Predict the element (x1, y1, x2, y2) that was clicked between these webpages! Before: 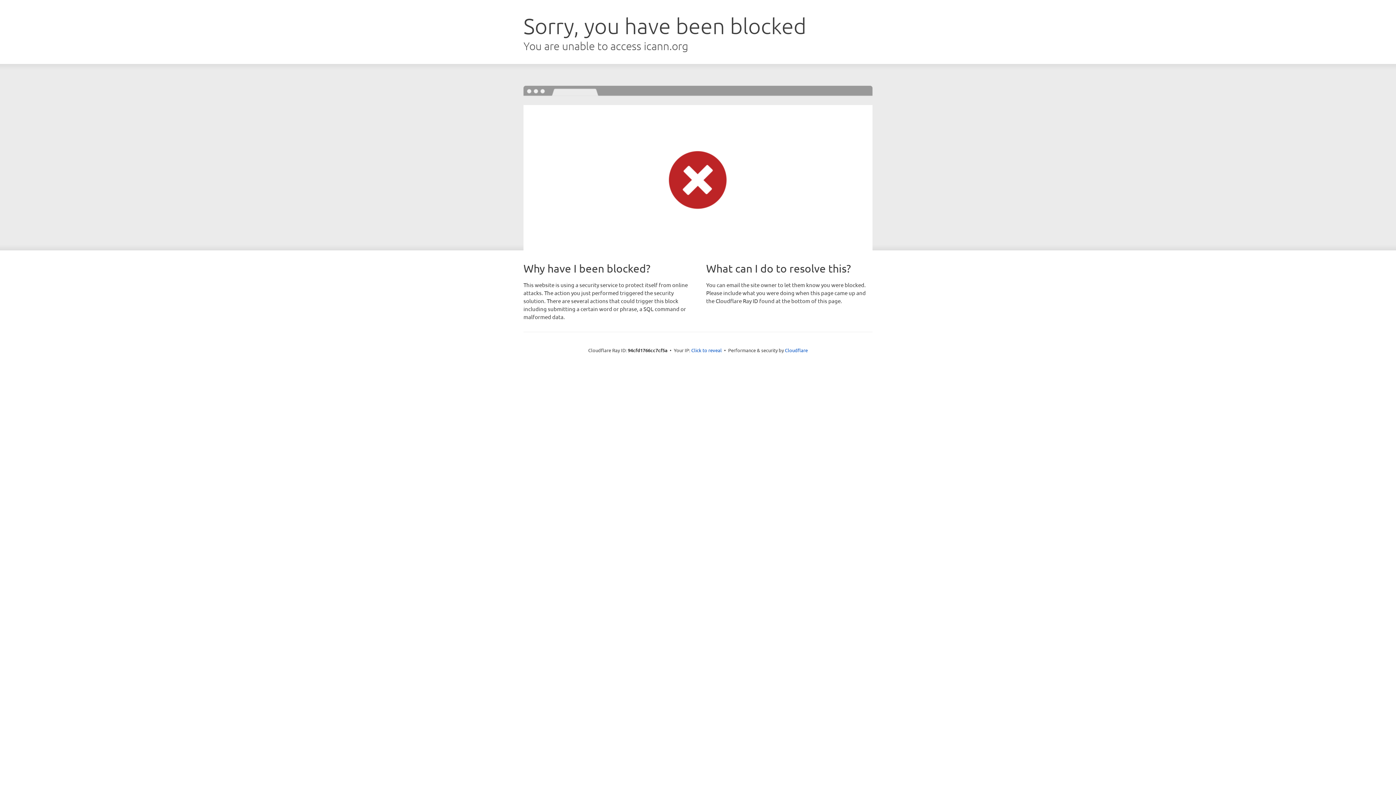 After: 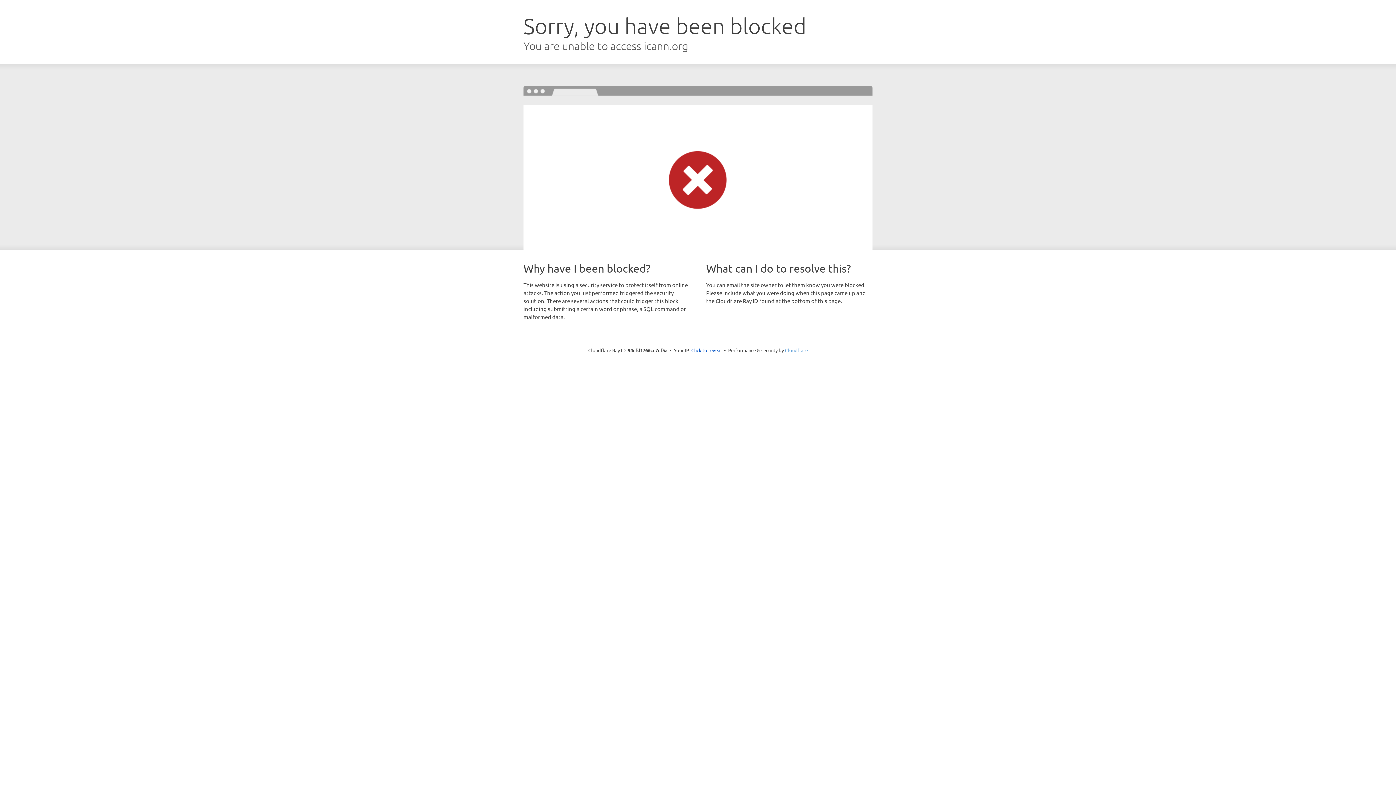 Action: bbox: (785, 347, 808, 353) label: Cloudflare